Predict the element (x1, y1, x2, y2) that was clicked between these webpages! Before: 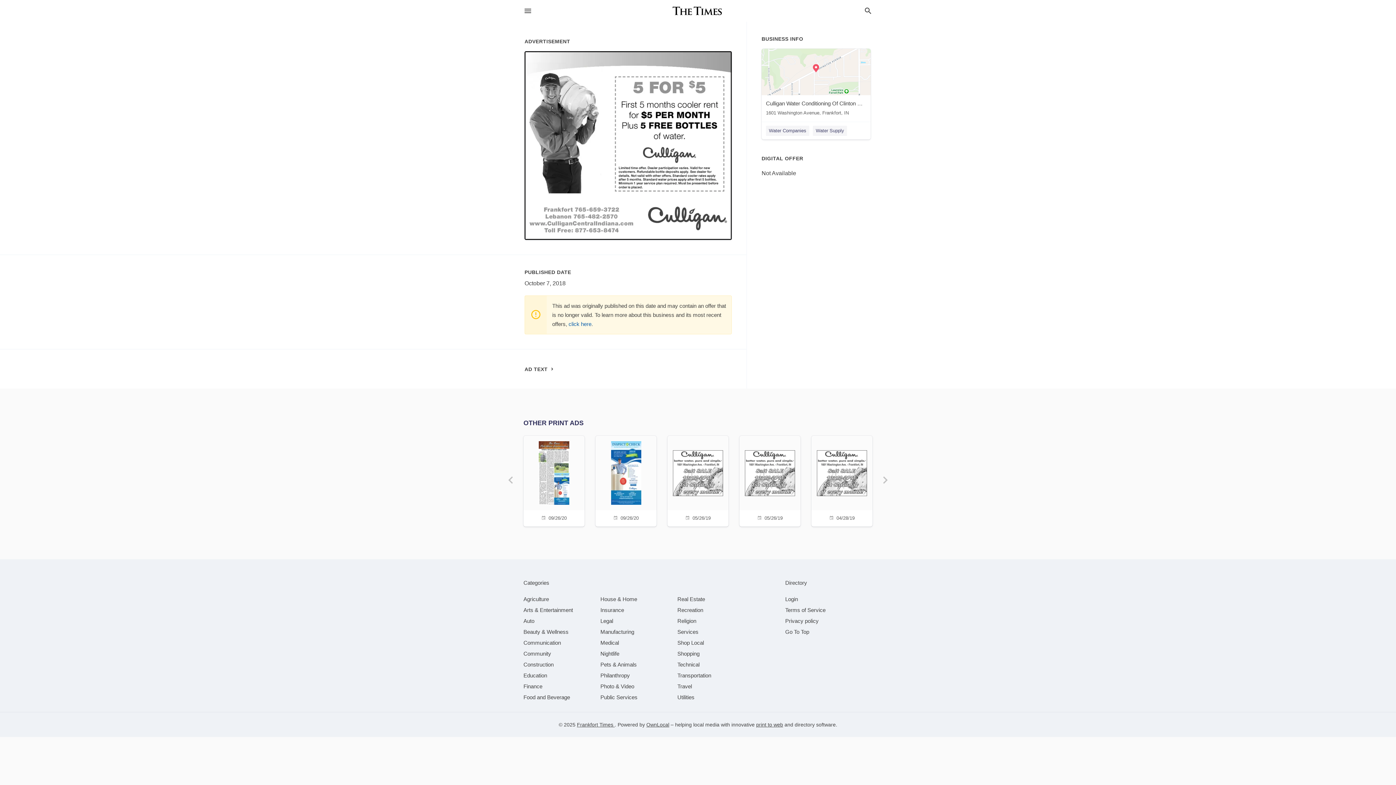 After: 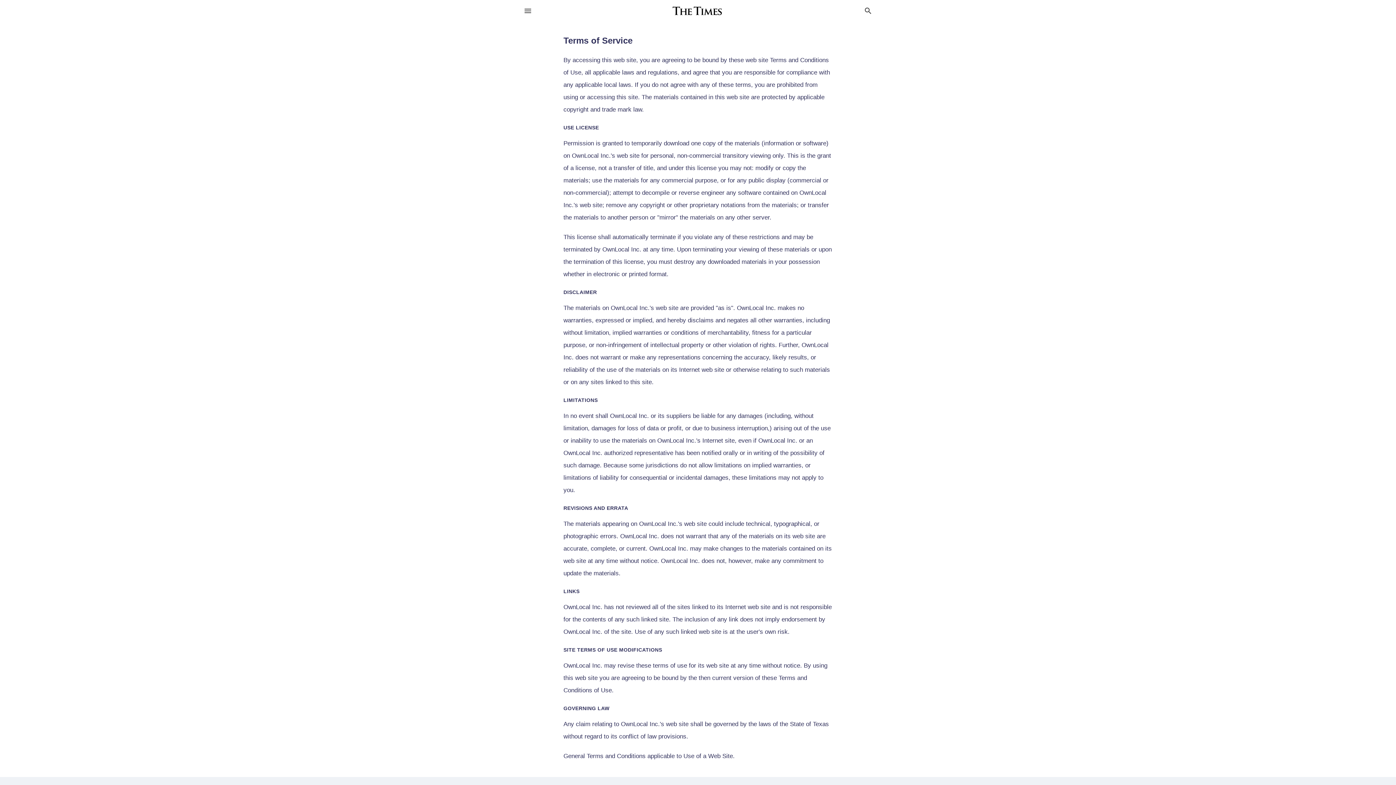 Action: label: Terms of Service bbox: (785, 607, 825, 613)